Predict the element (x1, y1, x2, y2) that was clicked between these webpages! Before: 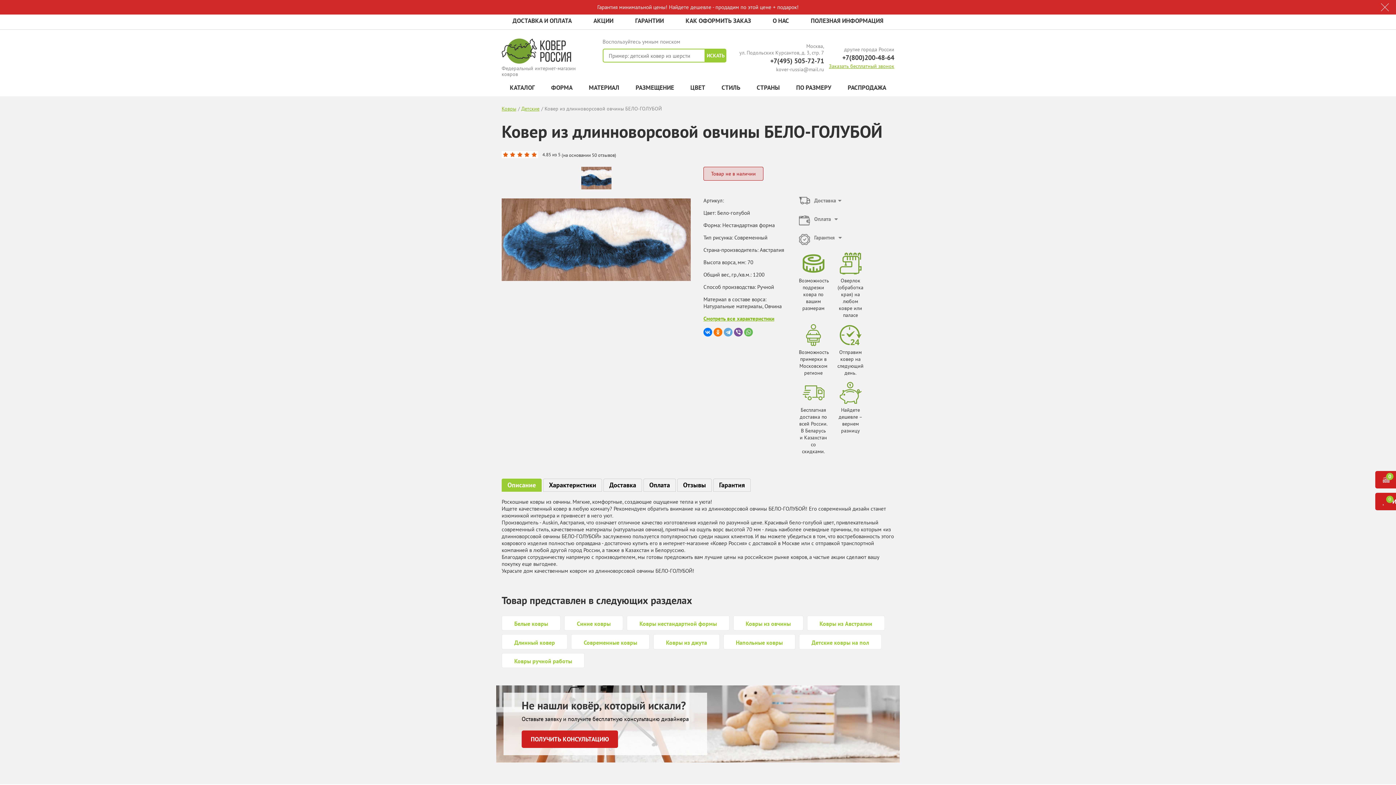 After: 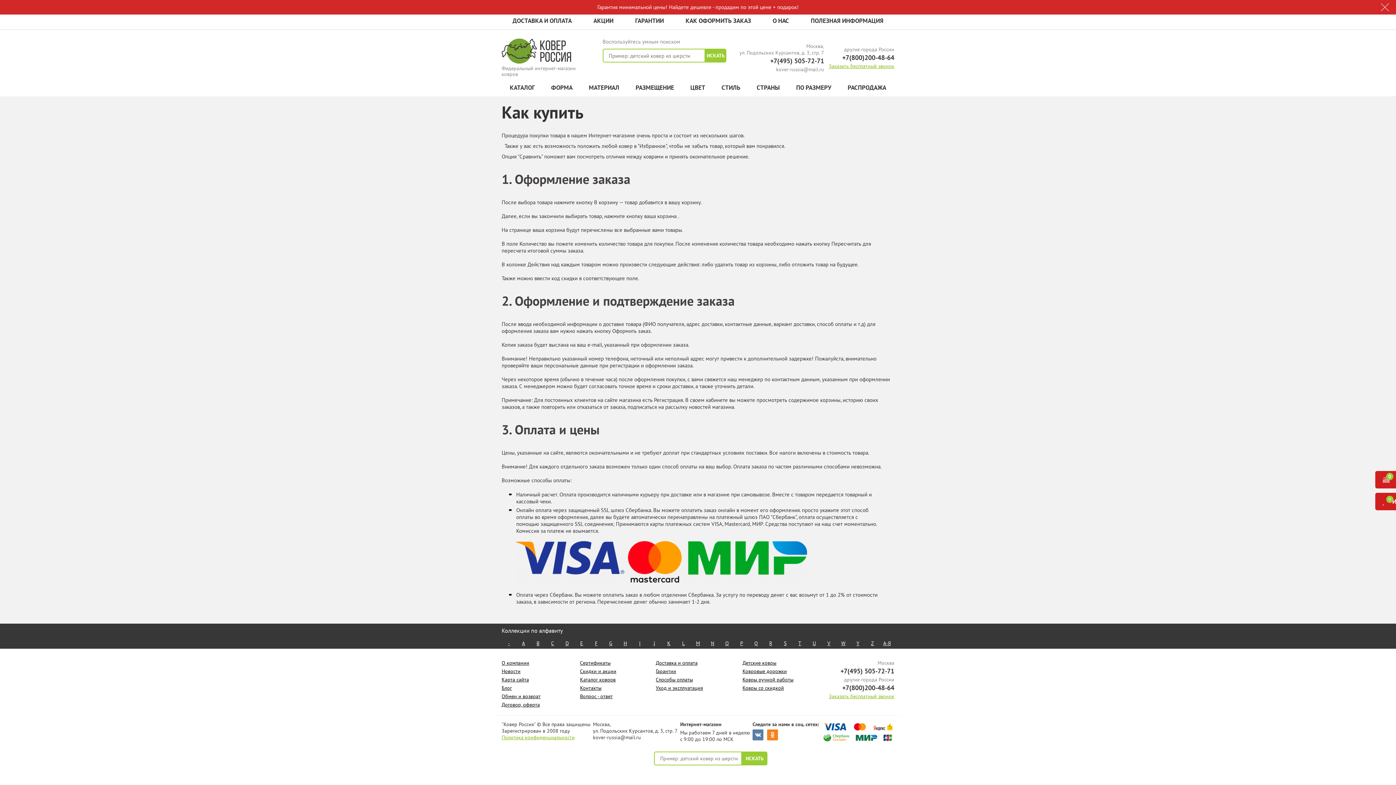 Action: label: КАК ОФОРМИТЬ ЗАКАЗ bbox: (674, 12, 762, 29)